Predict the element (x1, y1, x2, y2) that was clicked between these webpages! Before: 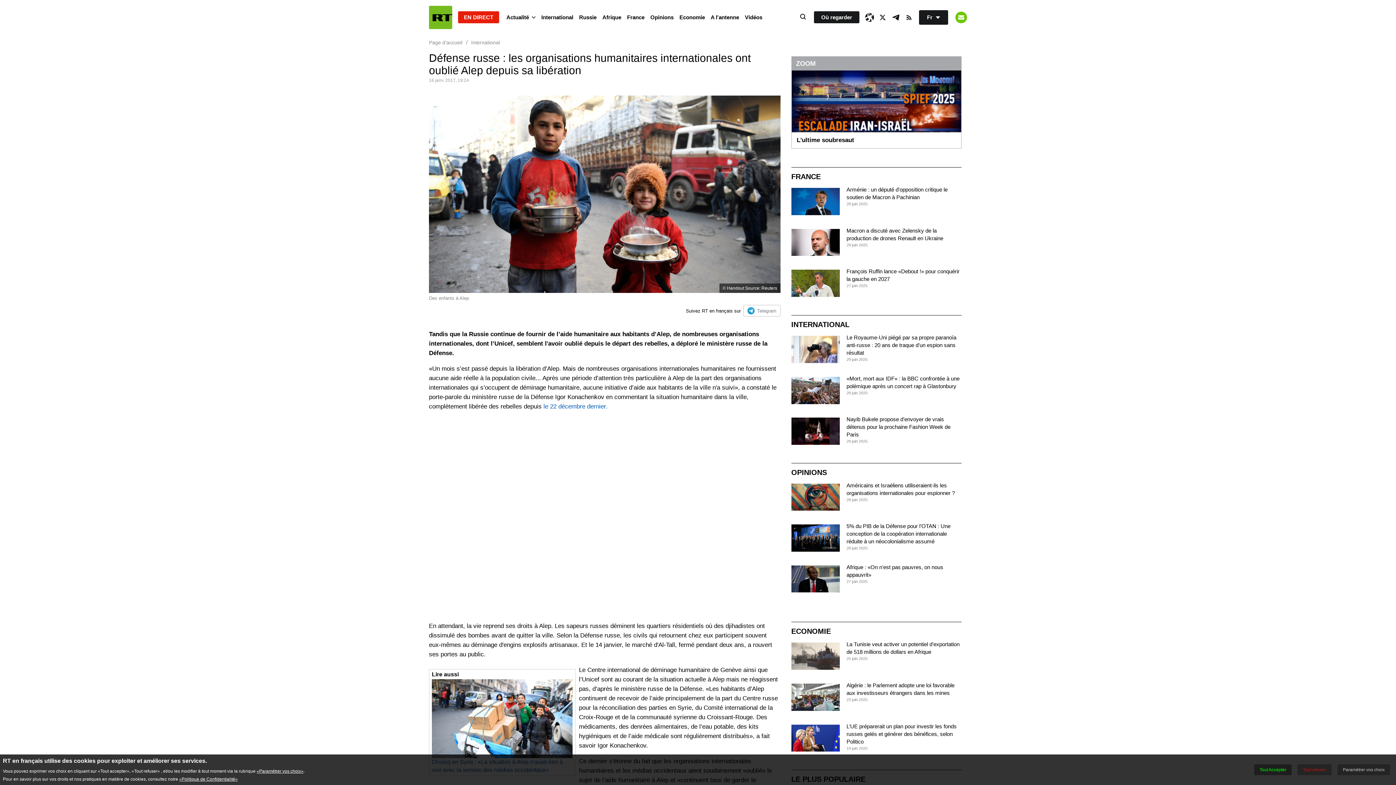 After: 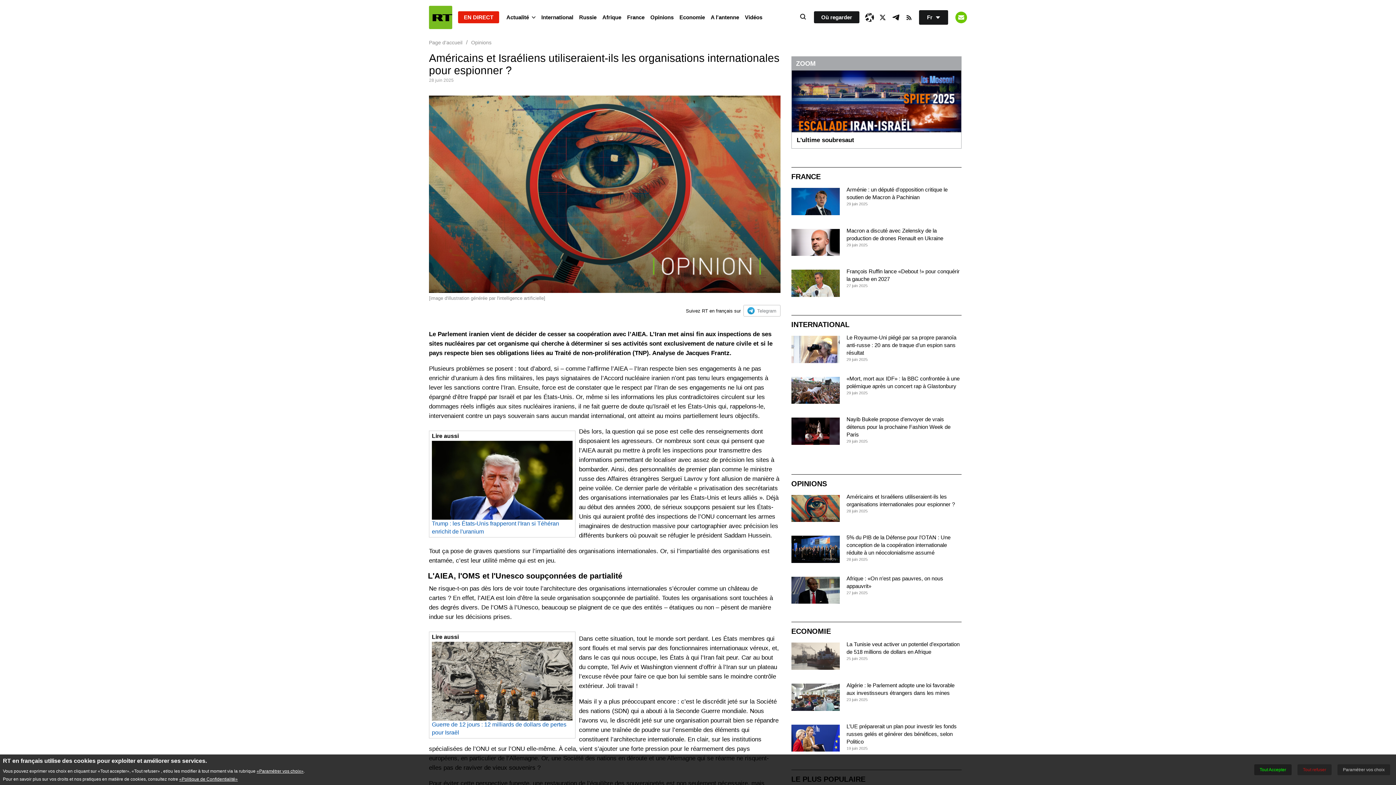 Action: bbox: (791, 483, 839, 511)